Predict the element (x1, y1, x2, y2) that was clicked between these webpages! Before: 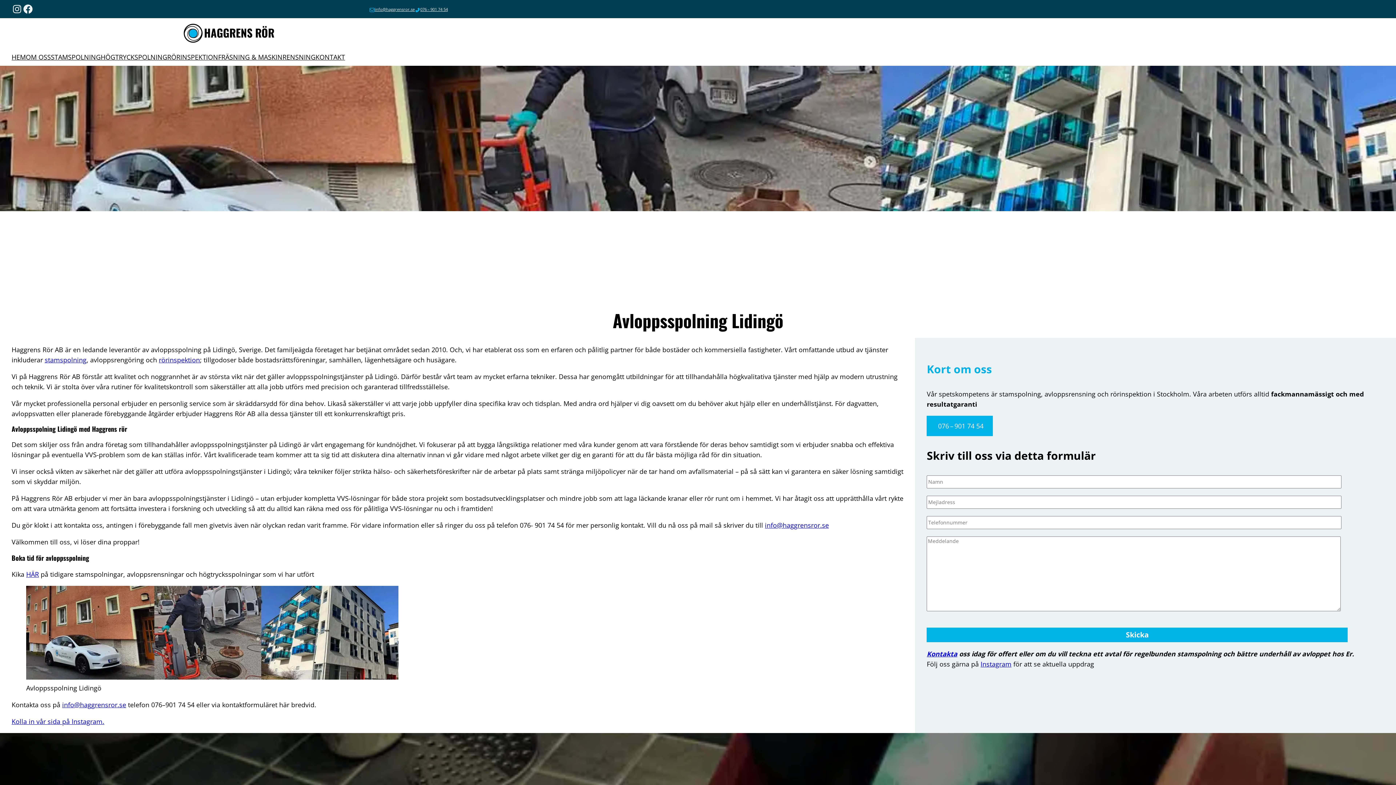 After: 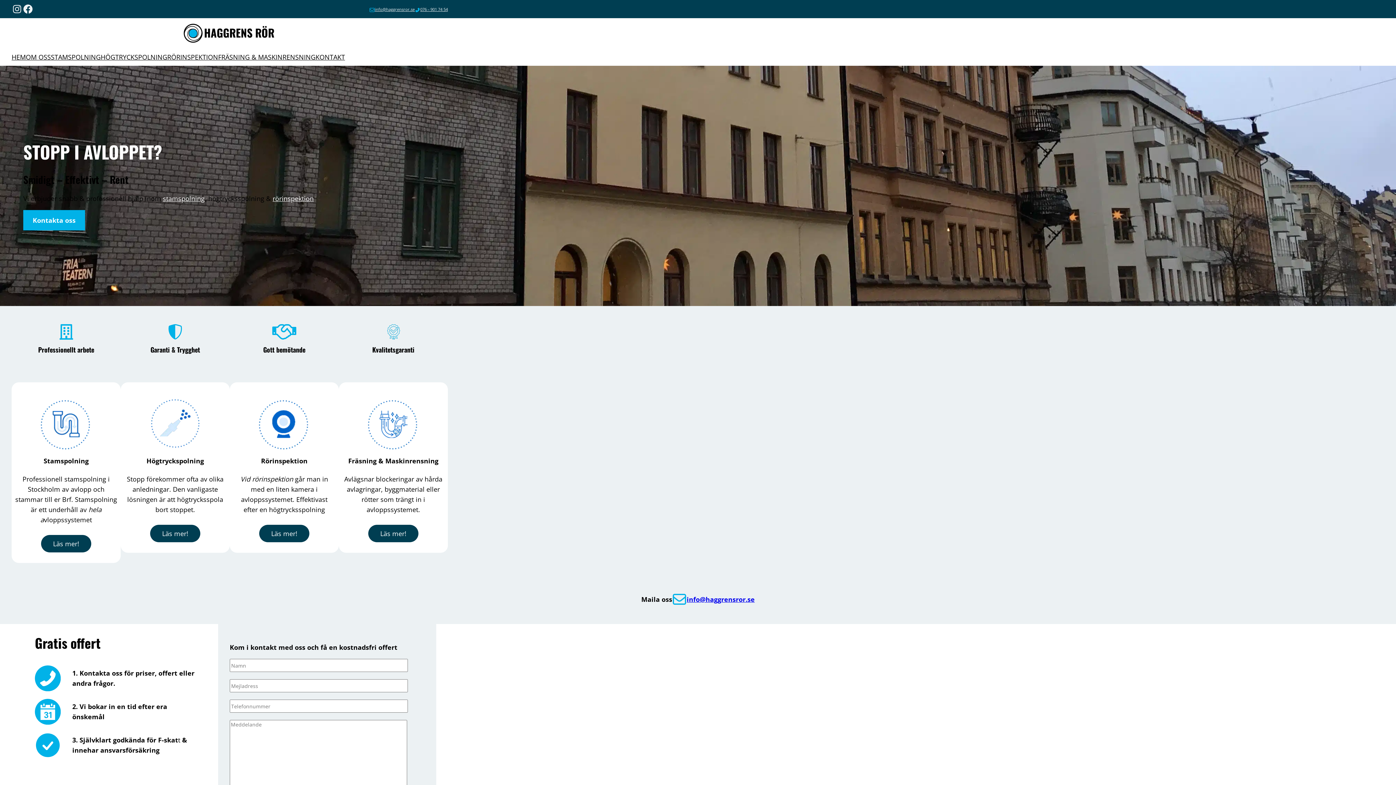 Action: bbox: (182, 21, 277, 44)